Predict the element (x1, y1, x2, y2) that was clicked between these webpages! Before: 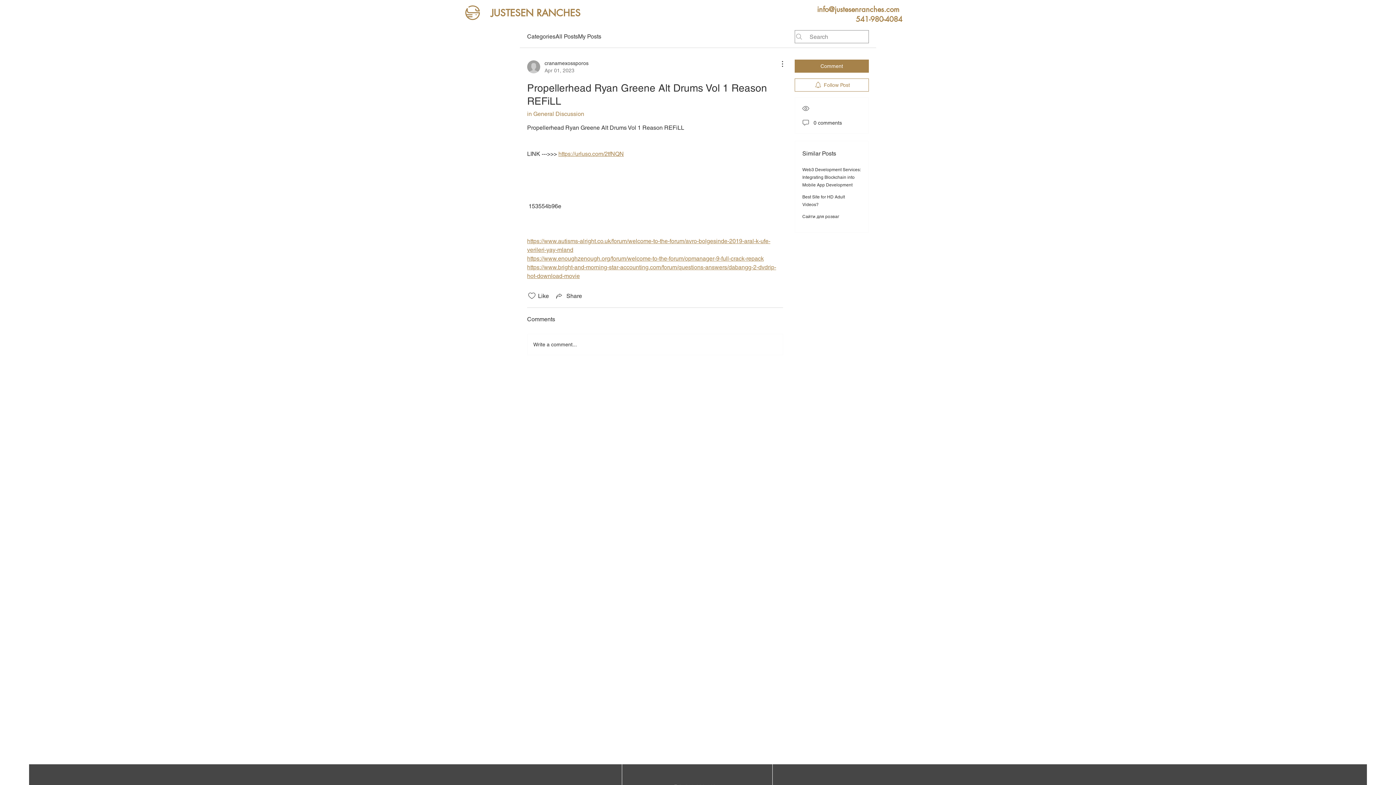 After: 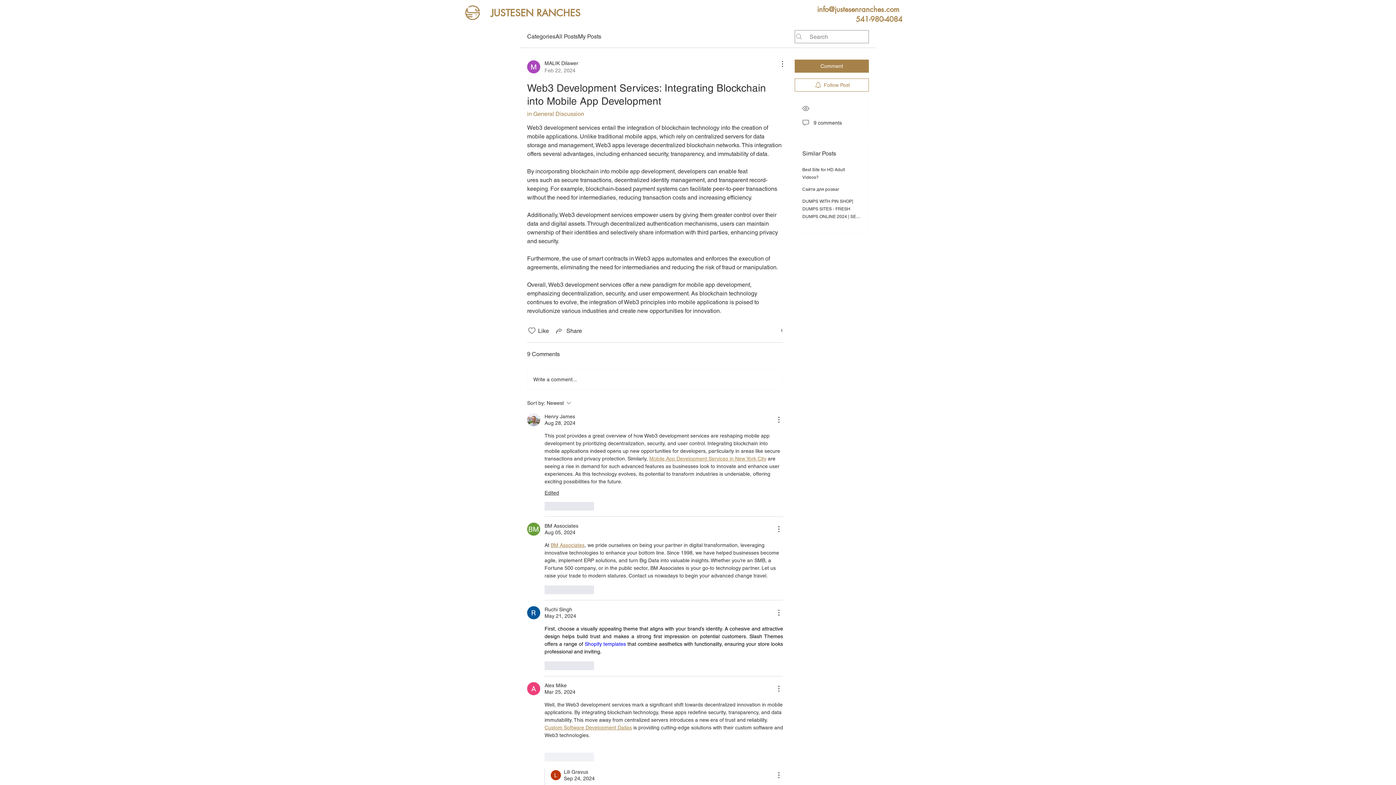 Action: bbox: (802, 167, 861, 187) label: Web3 Development Services: Integrating Blockchain into Mobile App Development